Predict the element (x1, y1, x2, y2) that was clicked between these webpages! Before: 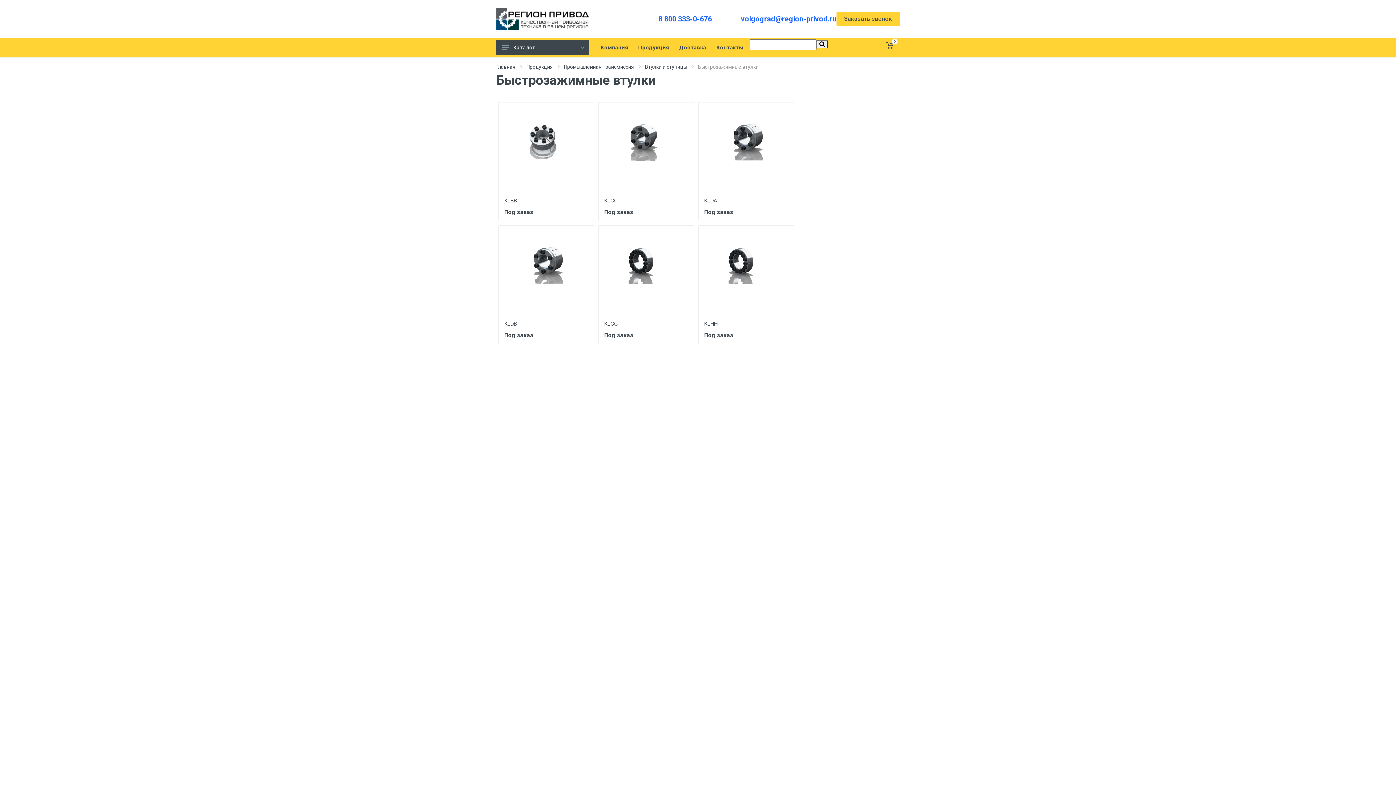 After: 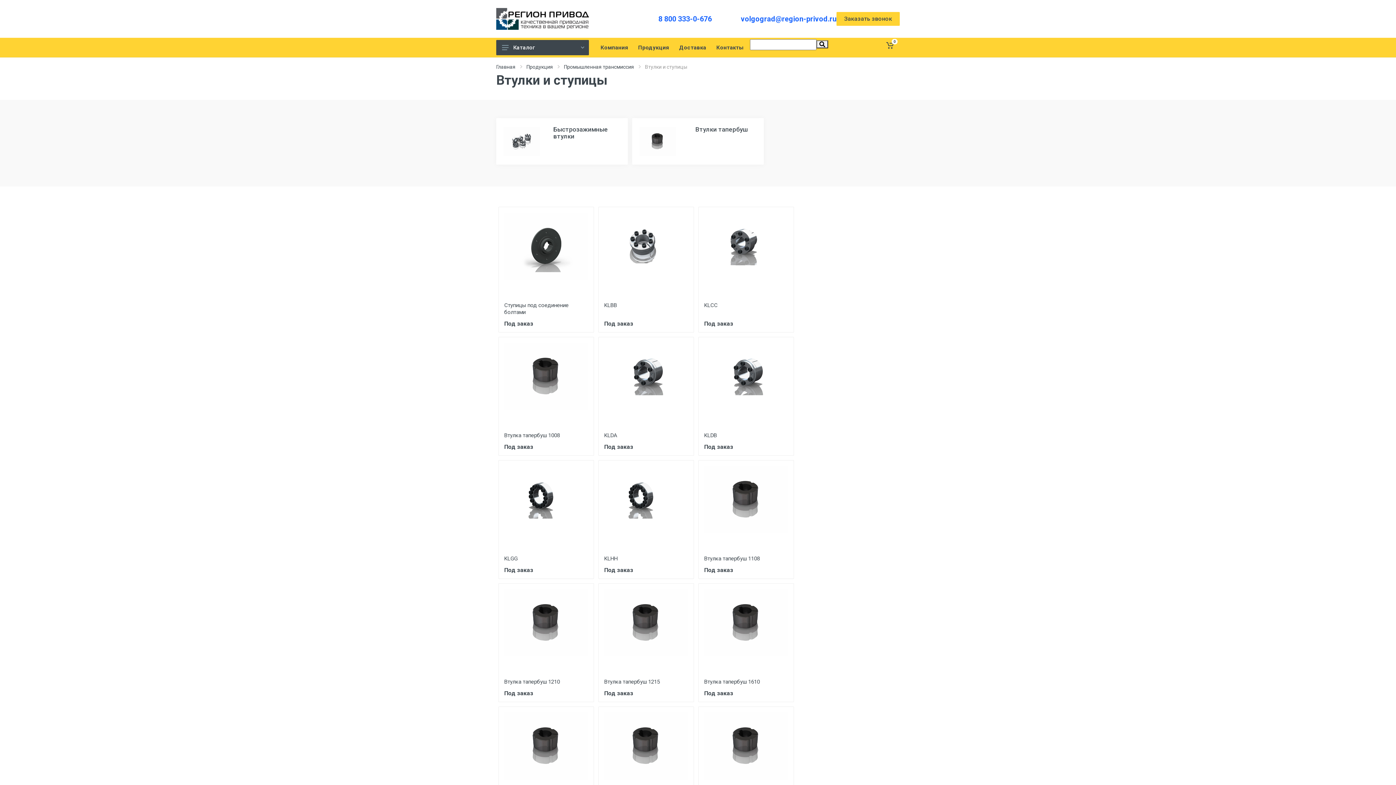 Action: label: Втулки и ступицы bbox: (645, 64, 687, 69)